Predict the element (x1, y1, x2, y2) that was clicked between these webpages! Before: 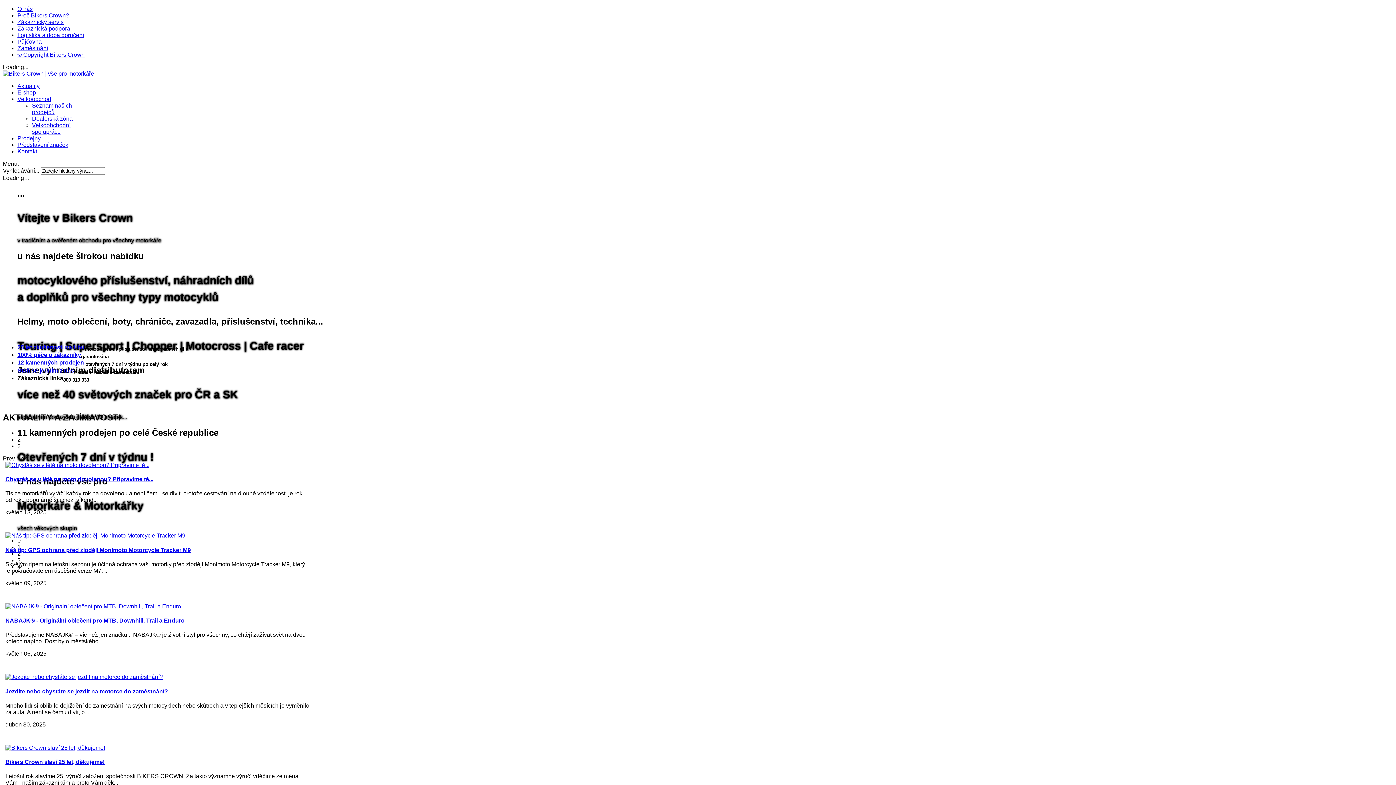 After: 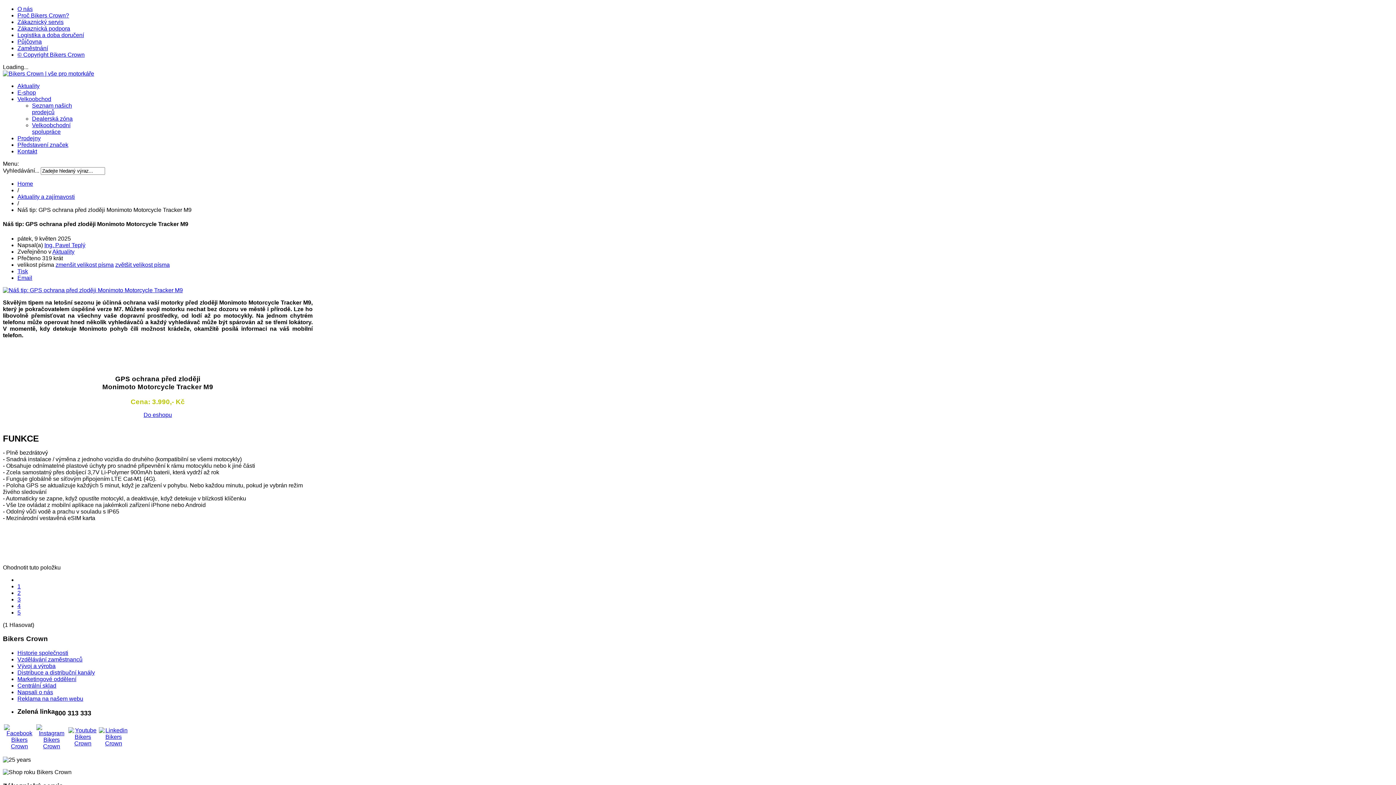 Action: label: Náš tip: GPS ochrana před zloději Monimoto Motorcycle Tracker M9 bbox: (5, 547, 190, 553)